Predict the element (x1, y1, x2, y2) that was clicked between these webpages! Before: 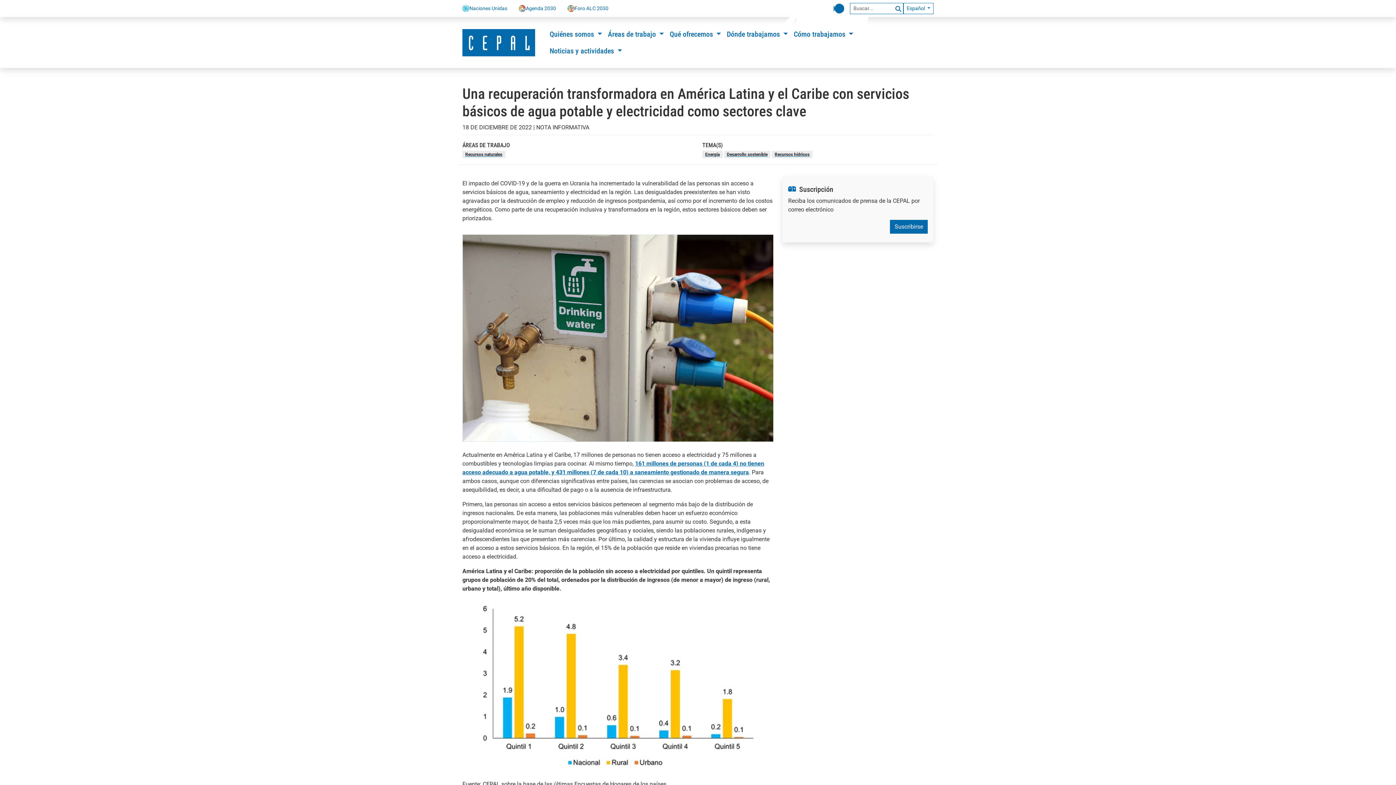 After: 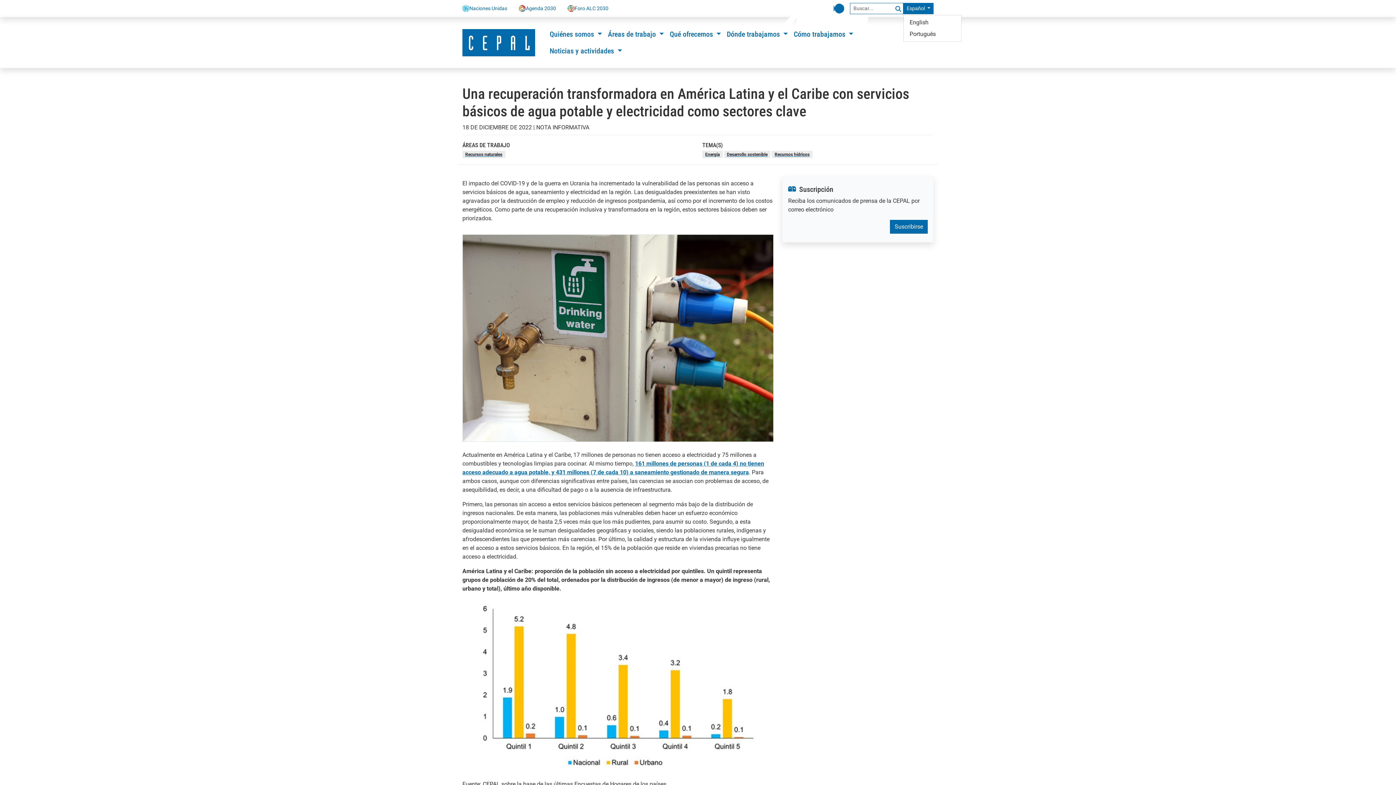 Action: bbox: (903, 2, 933, 14) label: Español 